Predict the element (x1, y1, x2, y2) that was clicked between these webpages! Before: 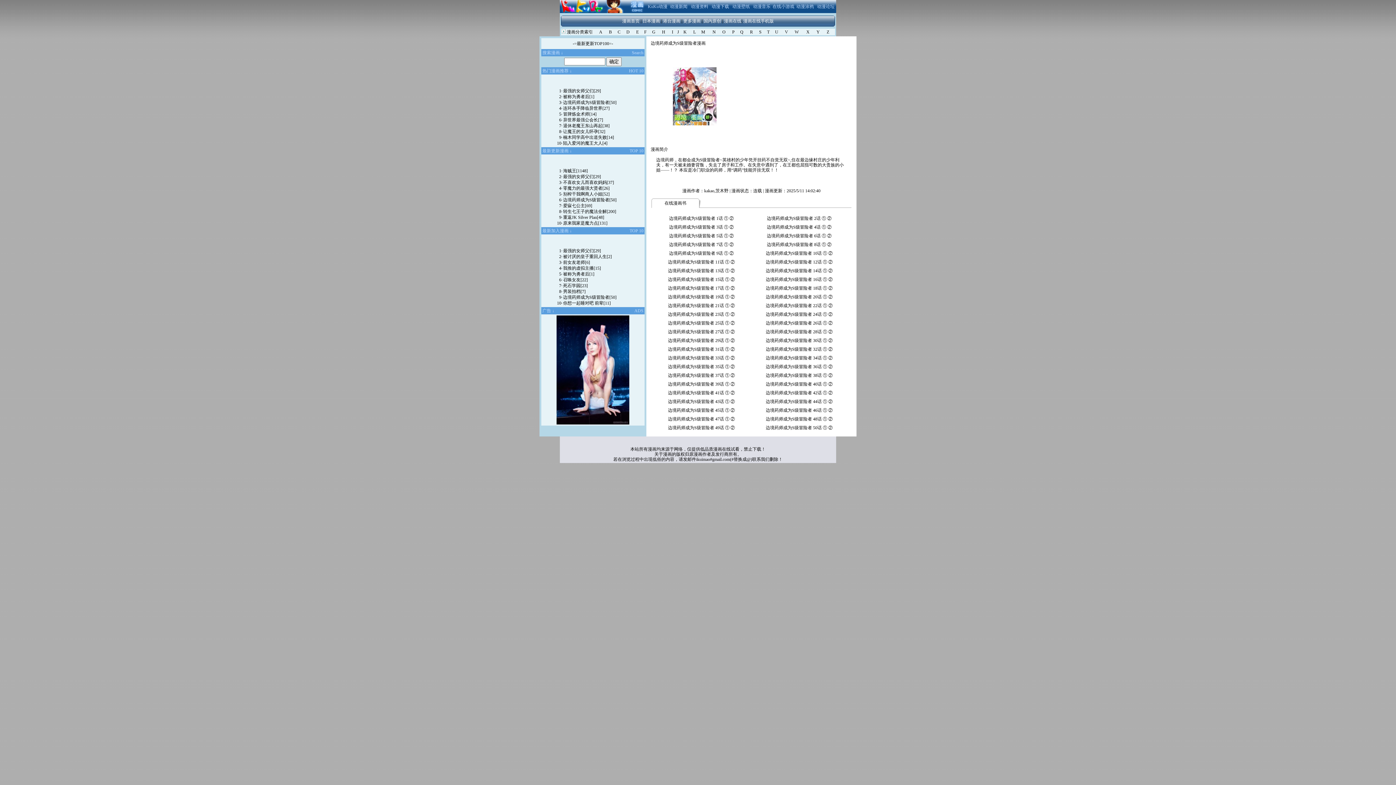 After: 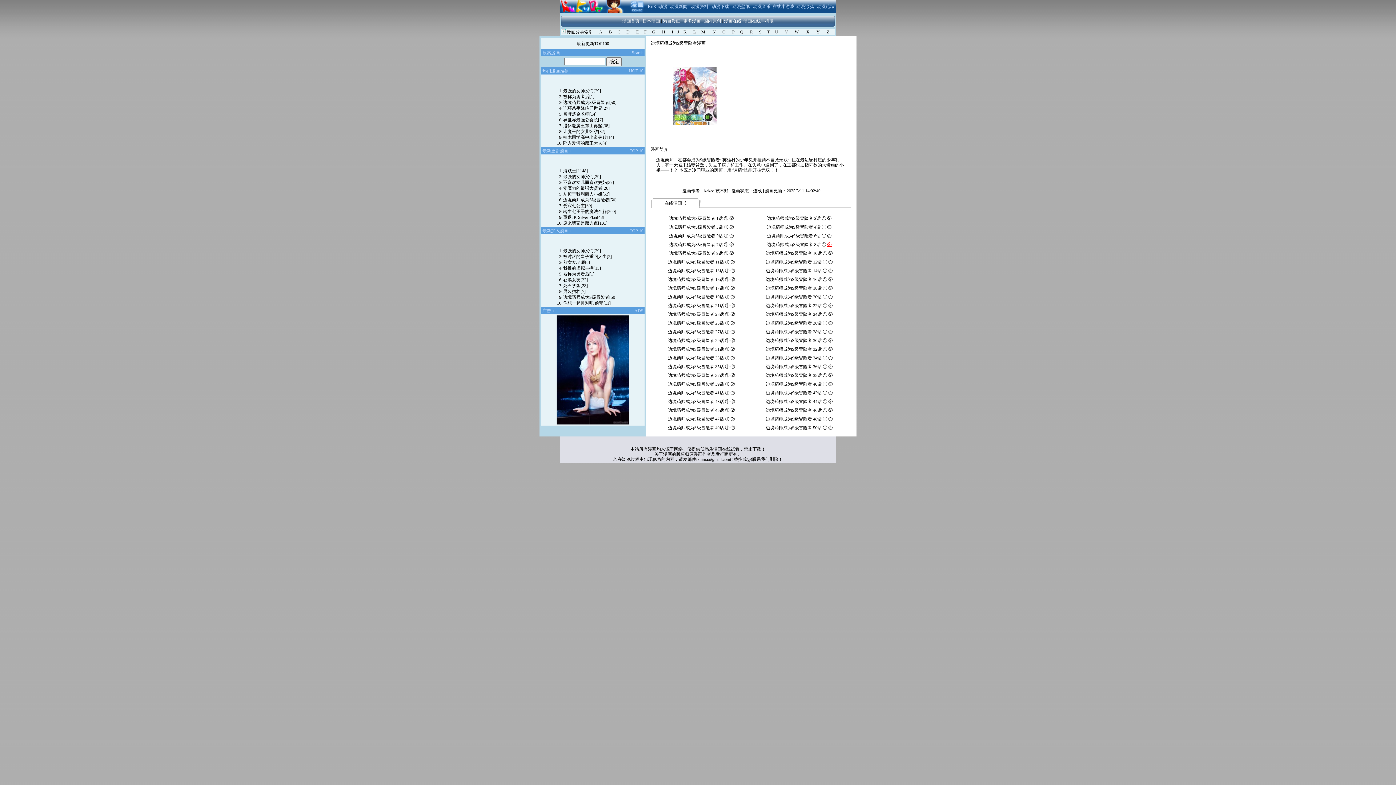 Action: label: ② bbox: (827, 242, 831, 247)